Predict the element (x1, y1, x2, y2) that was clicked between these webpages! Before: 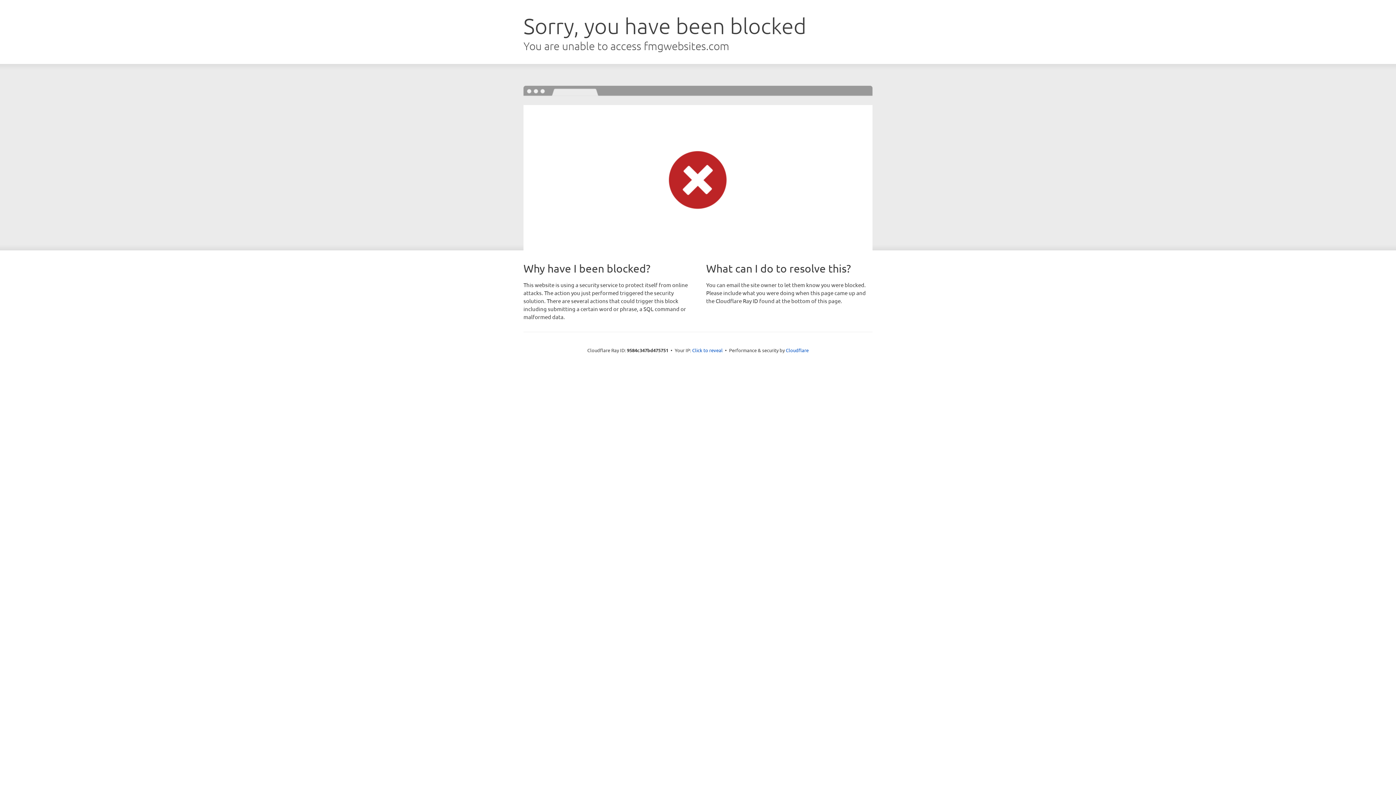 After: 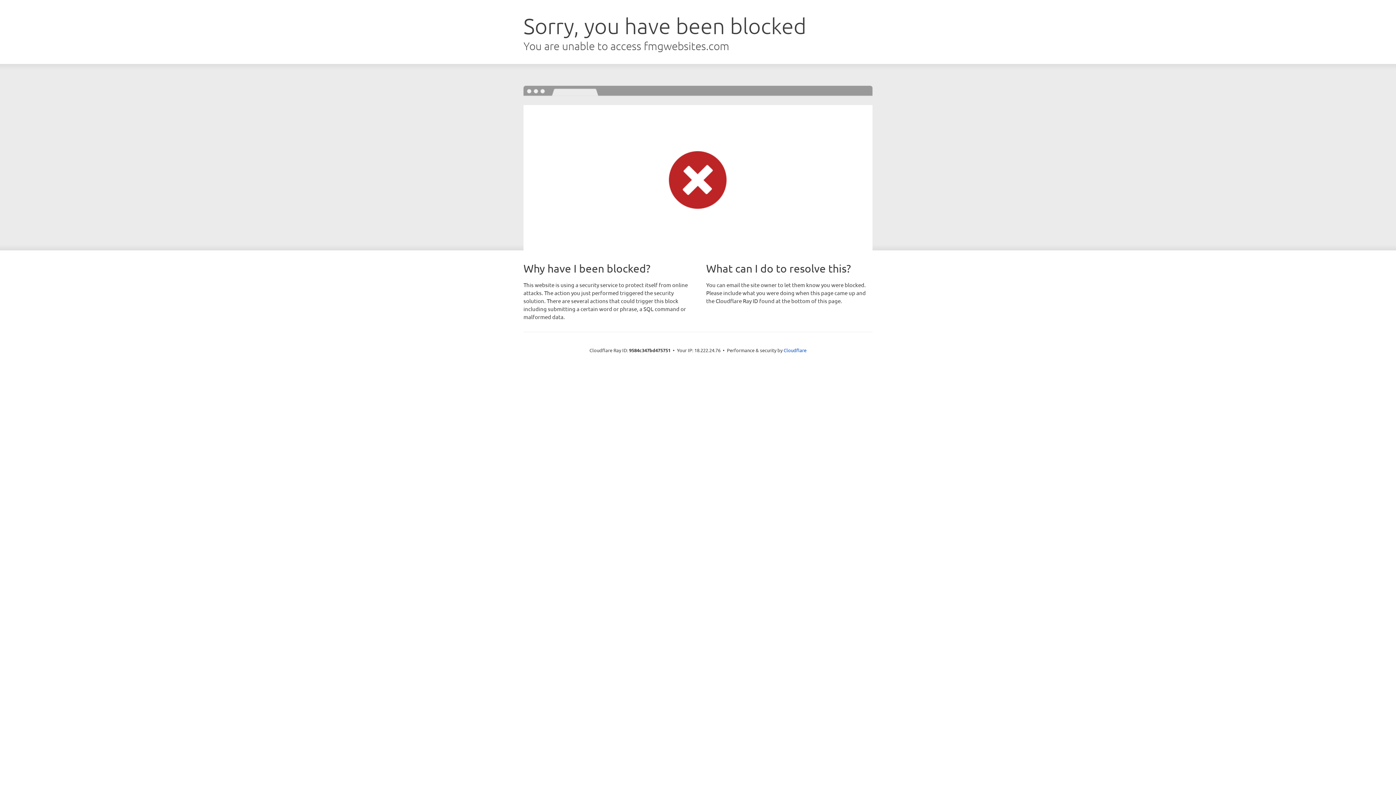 Action: bbox: (692, 346, 722, 353) label: Click to reveal